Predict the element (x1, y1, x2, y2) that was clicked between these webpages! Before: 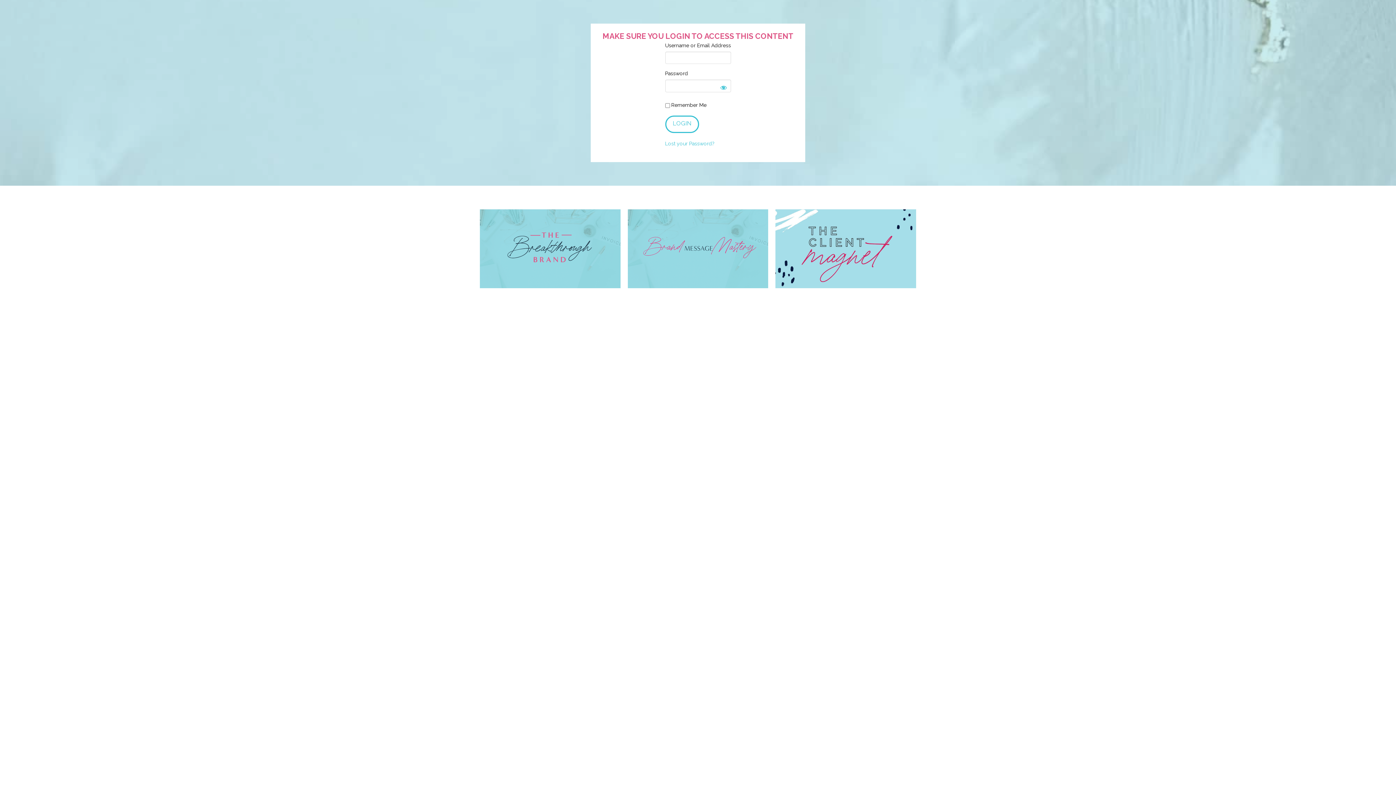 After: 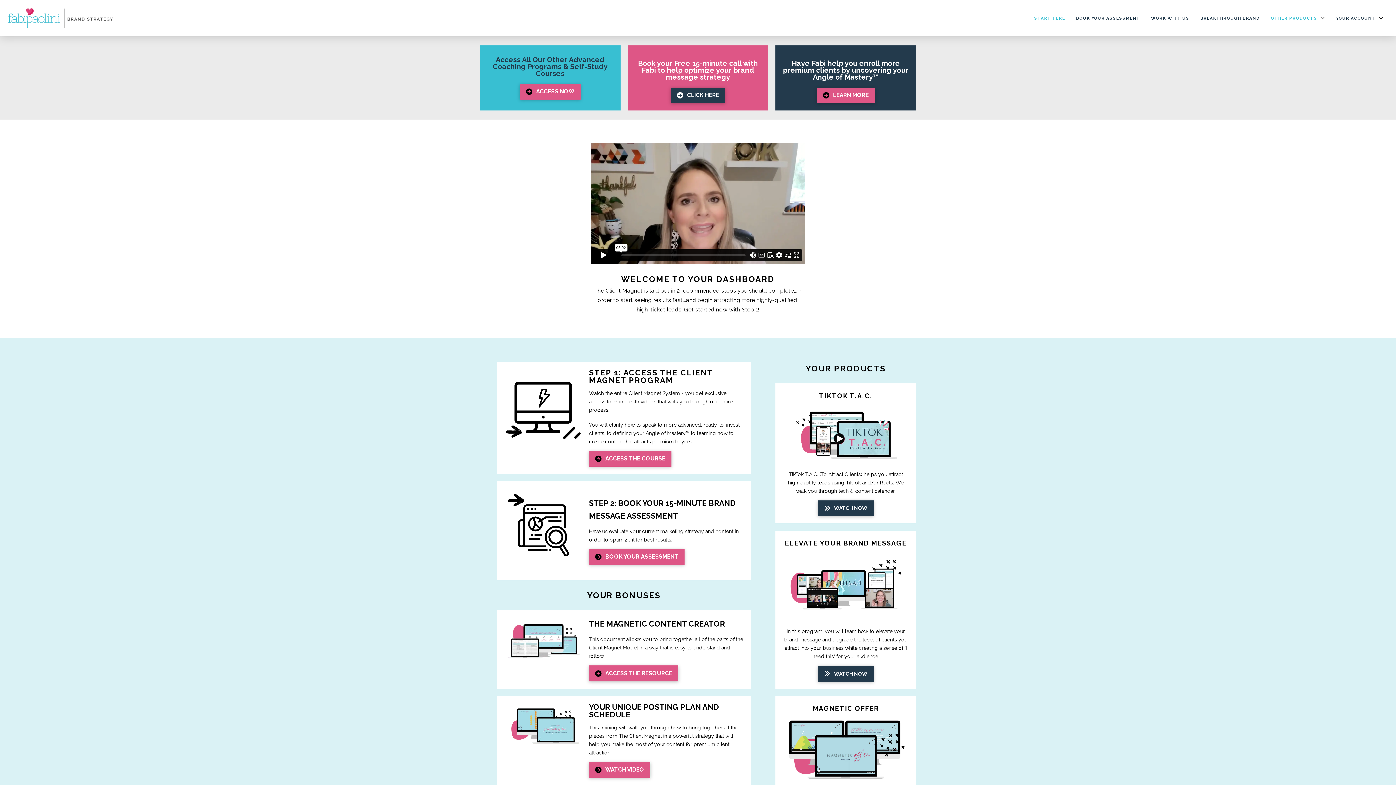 Action: bbox: (775, 209, 916, 288)